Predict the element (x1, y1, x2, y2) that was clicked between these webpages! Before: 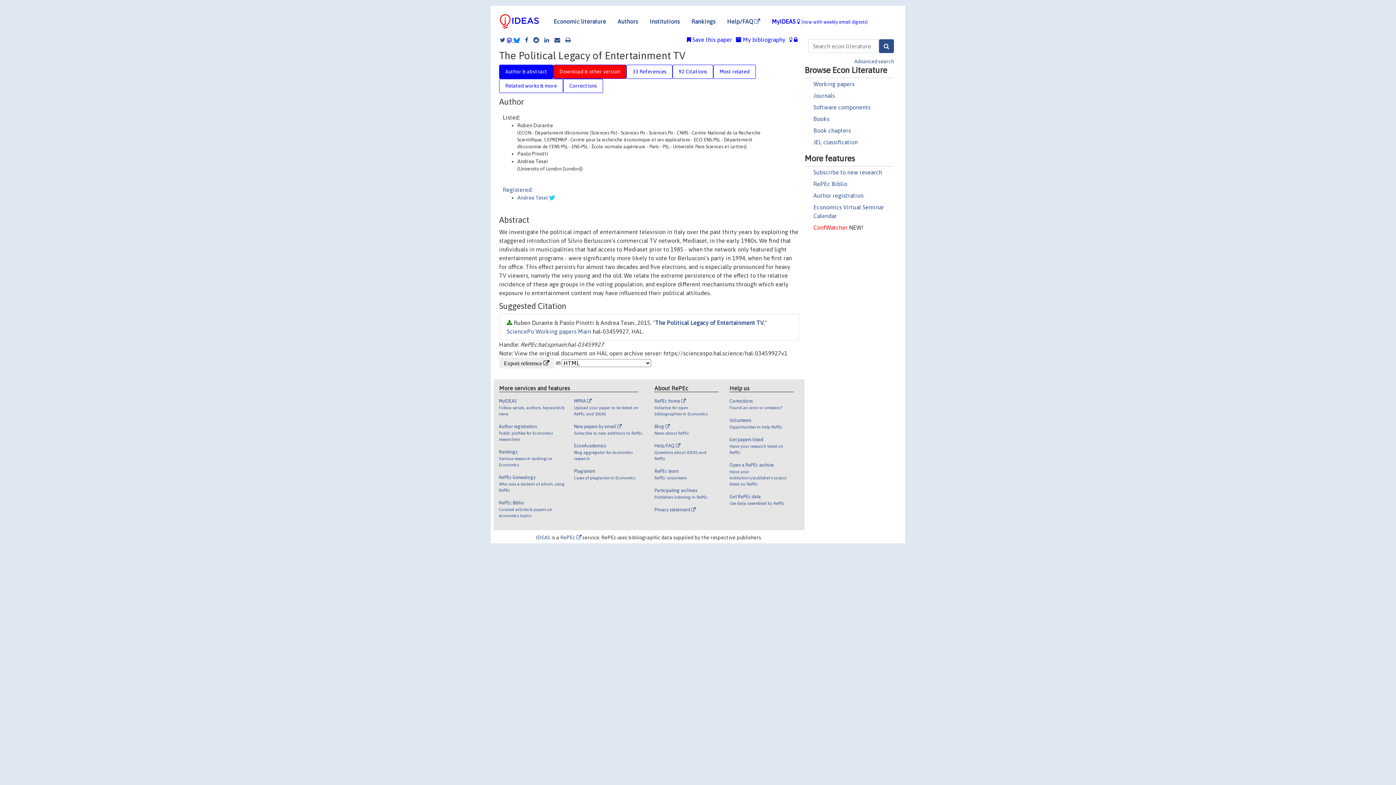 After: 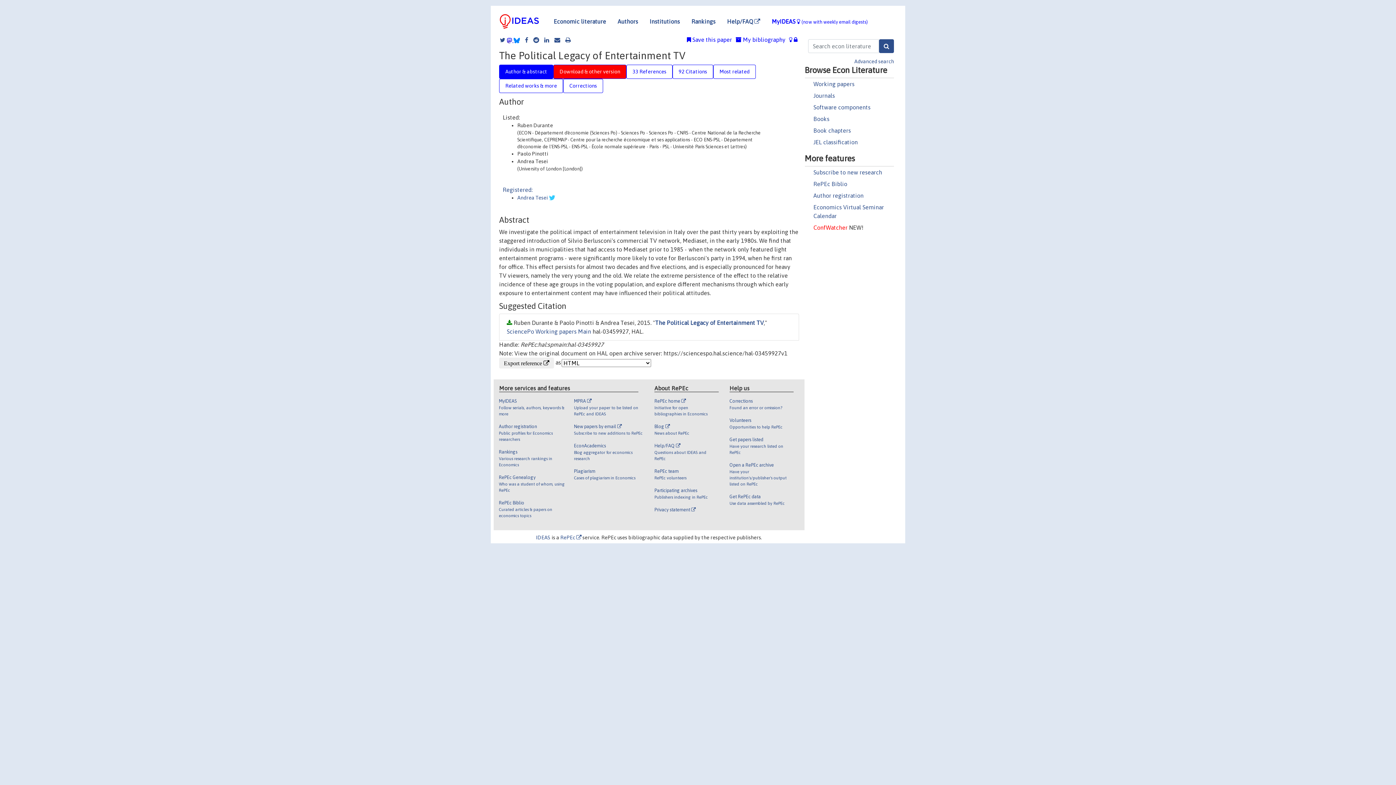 Action: bbox: (513, 36, 519, 43)